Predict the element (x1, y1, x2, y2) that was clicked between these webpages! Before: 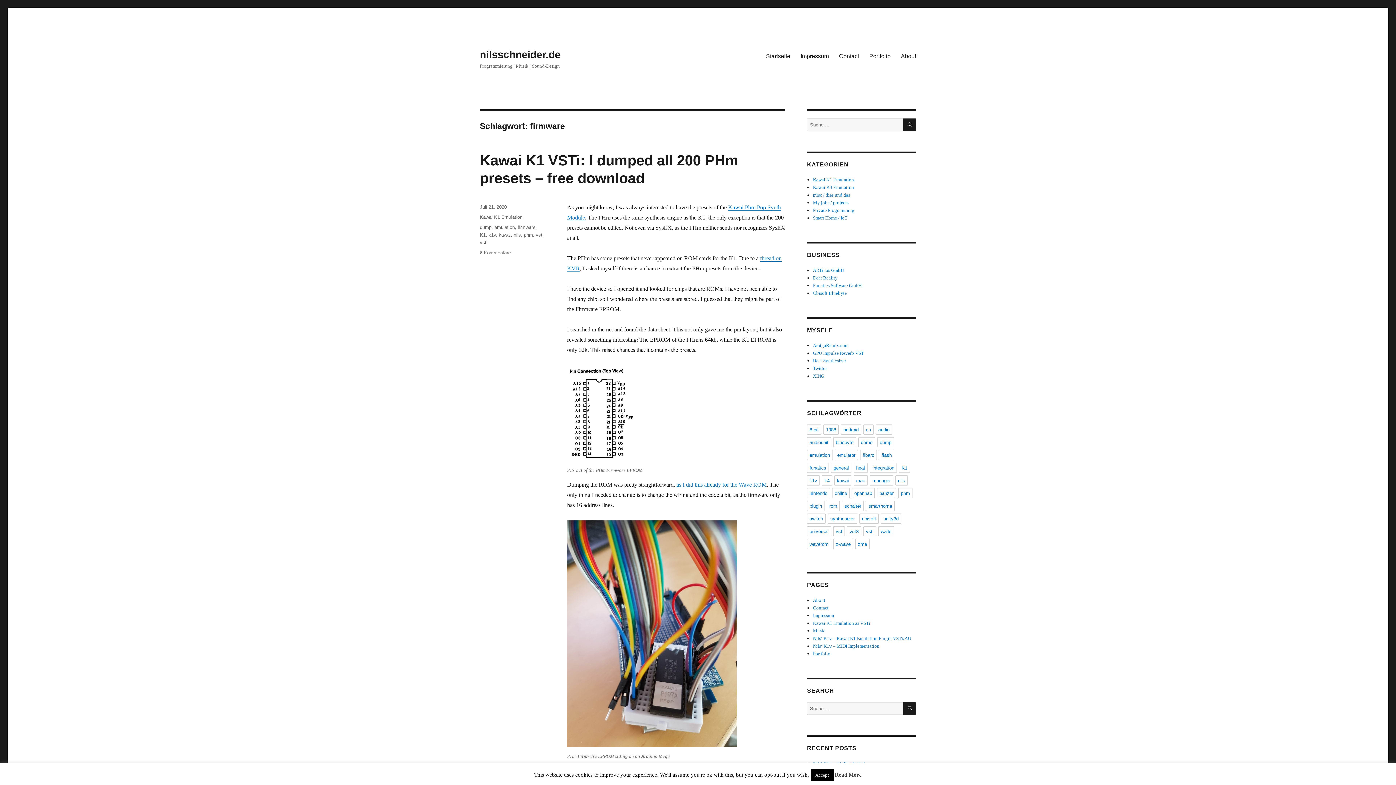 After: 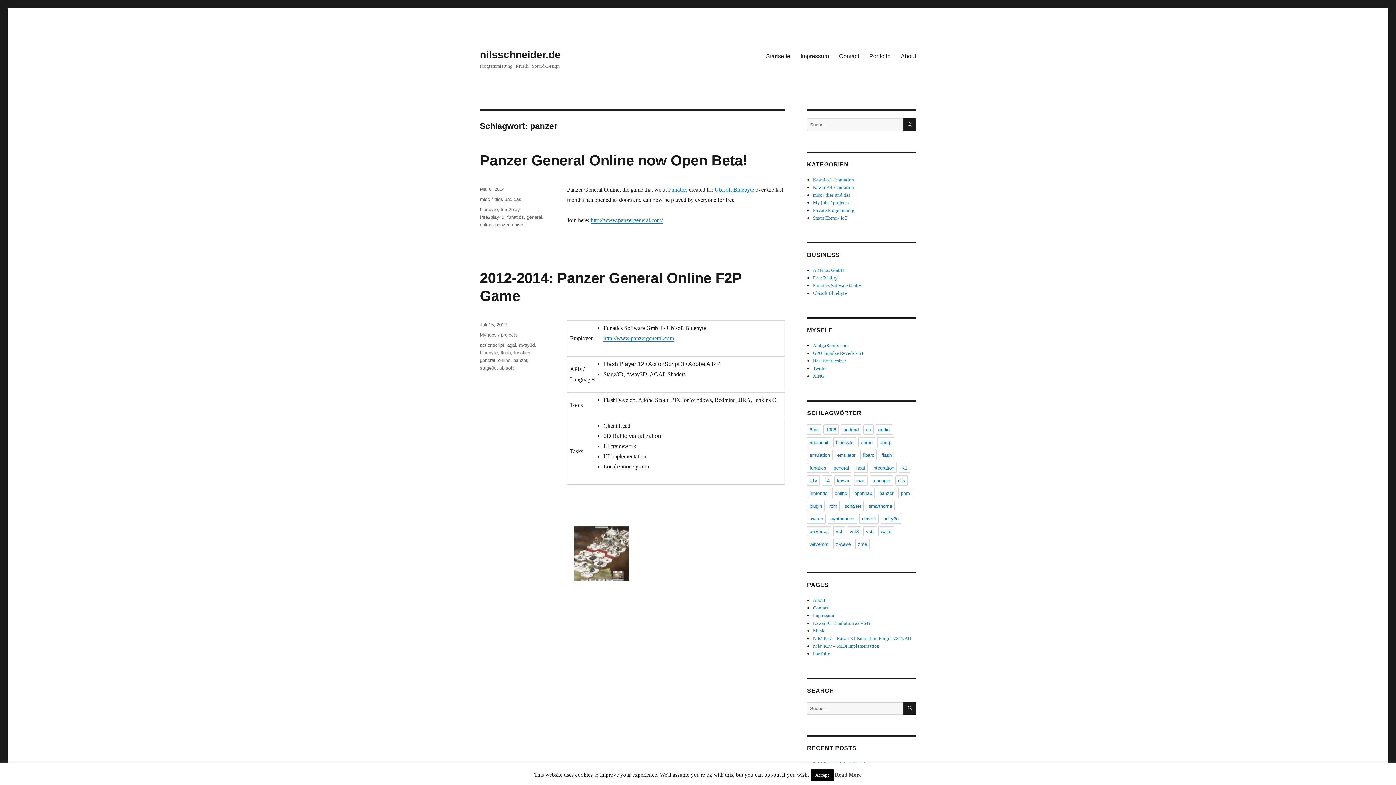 Action: label: panzer bbox: (877, 488, 896, 498)